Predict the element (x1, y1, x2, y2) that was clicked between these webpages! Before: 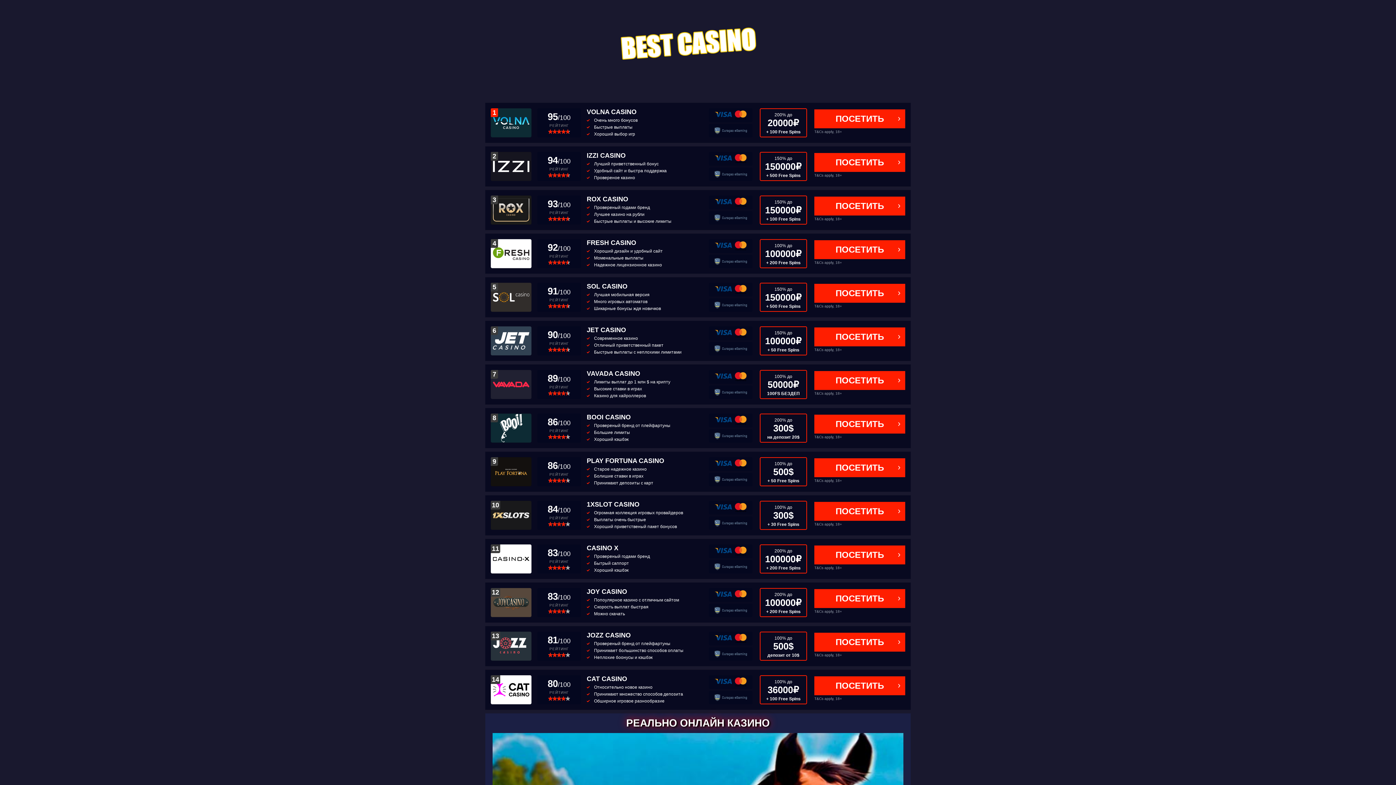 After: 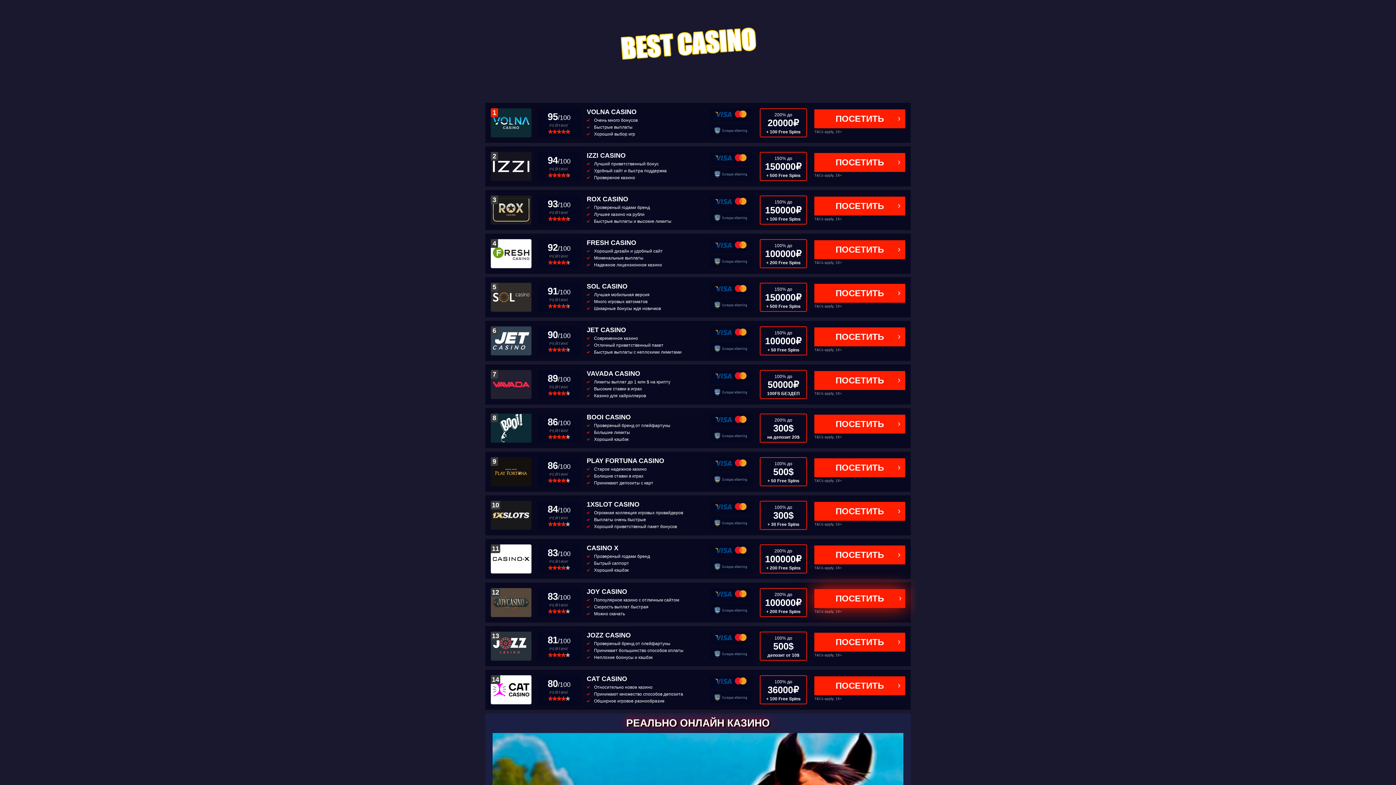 Action: bbox: (814, 589, 905, 608) label: ПОСЕТИТЬ